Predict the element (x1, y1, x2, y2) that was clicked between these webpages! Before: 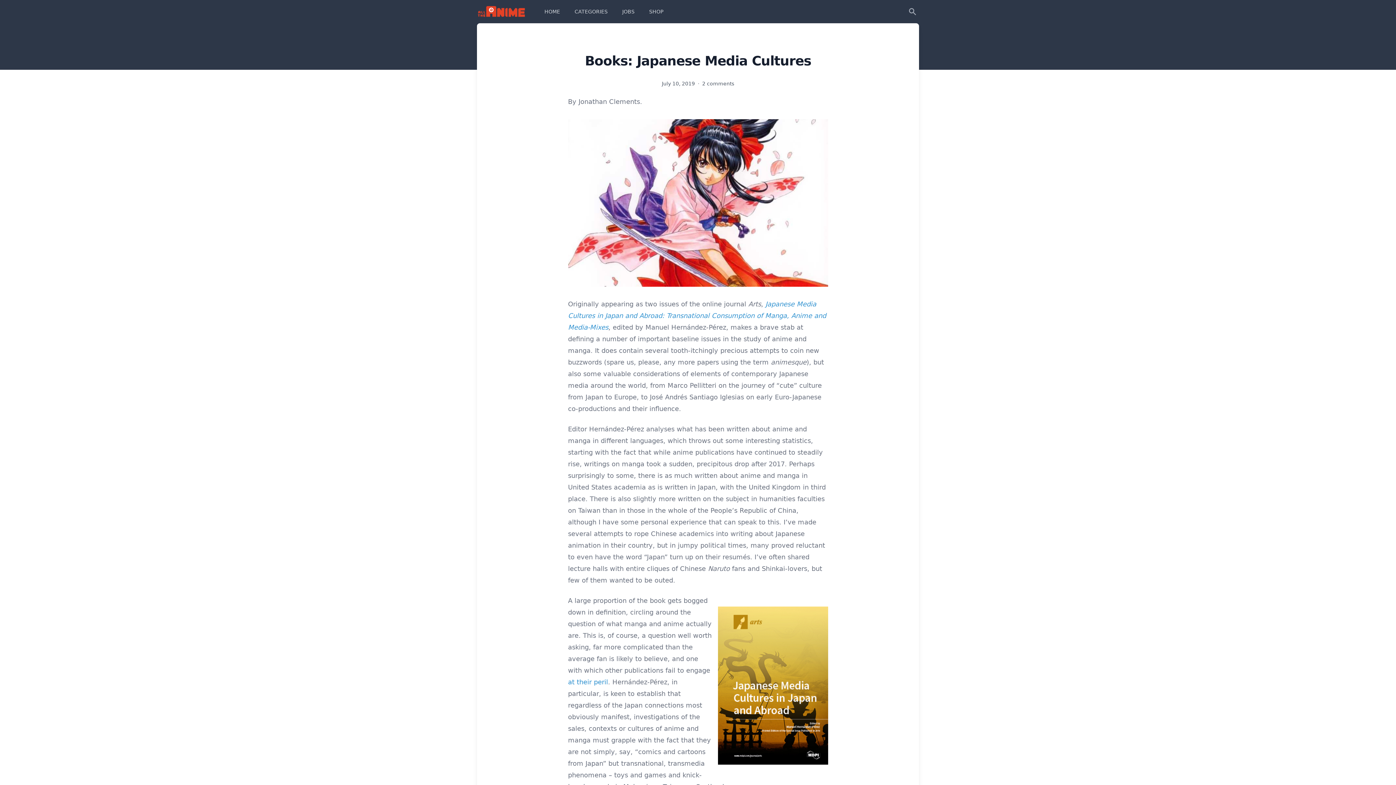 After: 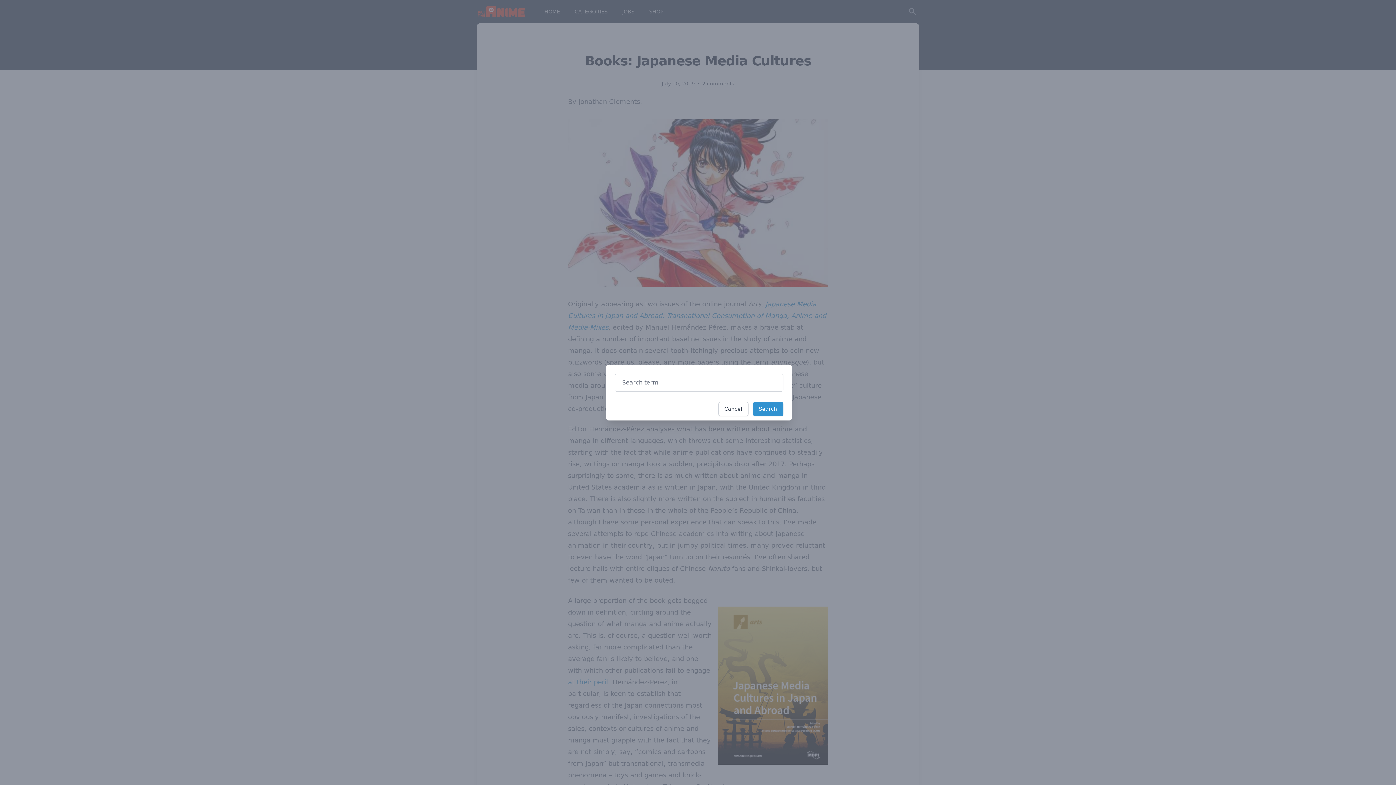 Action: bbox: (906, 5, 919, 18) label: Search